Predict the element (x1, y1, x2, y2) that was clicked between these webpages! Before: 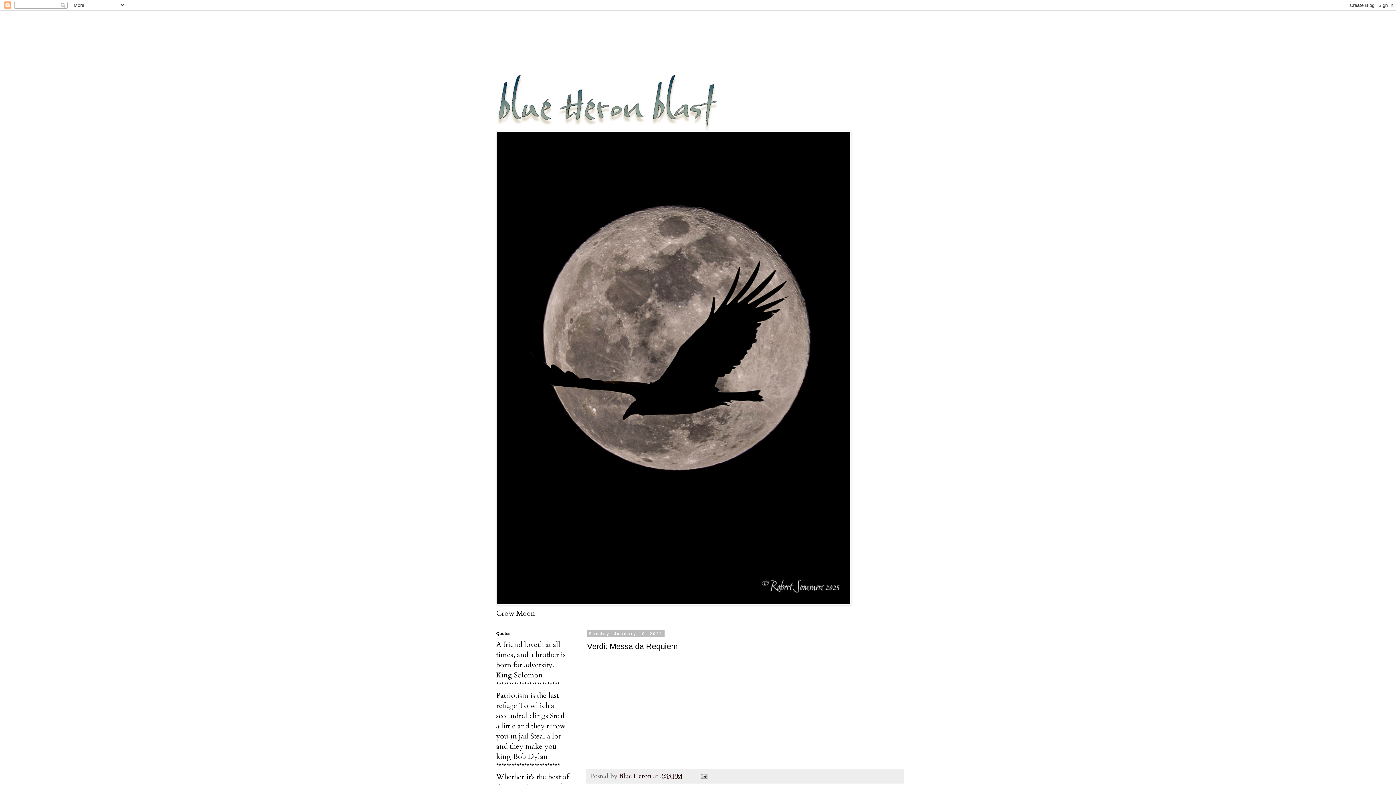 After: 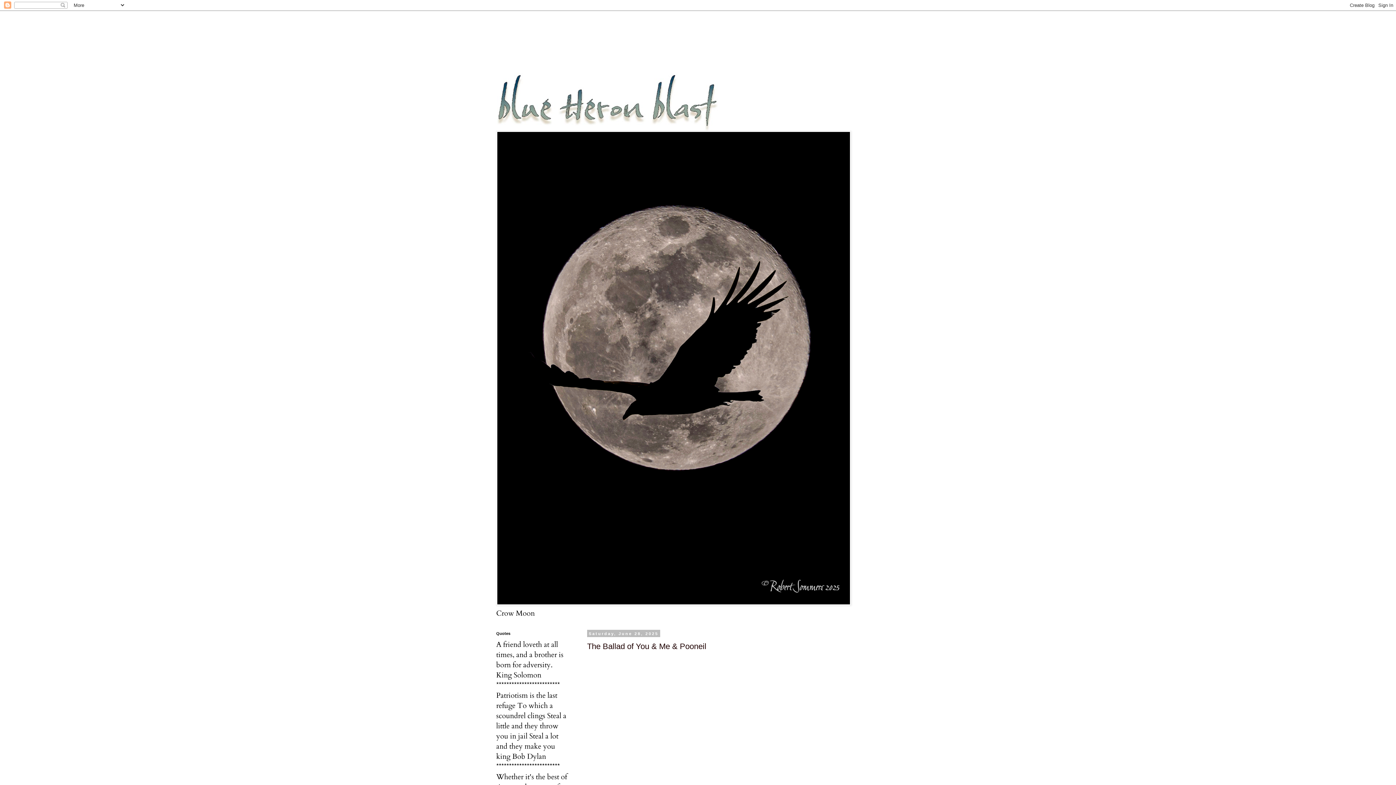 Action: bbox: (485, 14, 910, 130)